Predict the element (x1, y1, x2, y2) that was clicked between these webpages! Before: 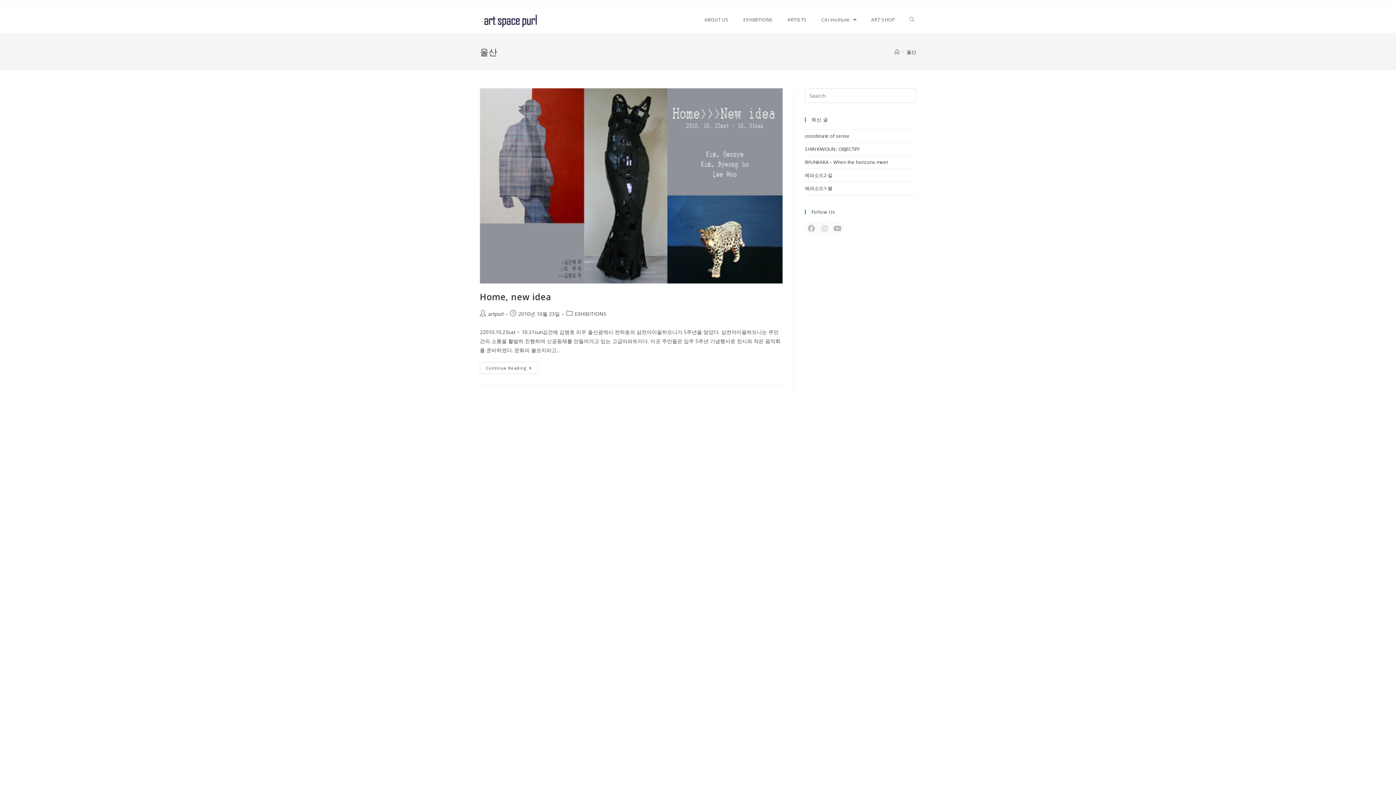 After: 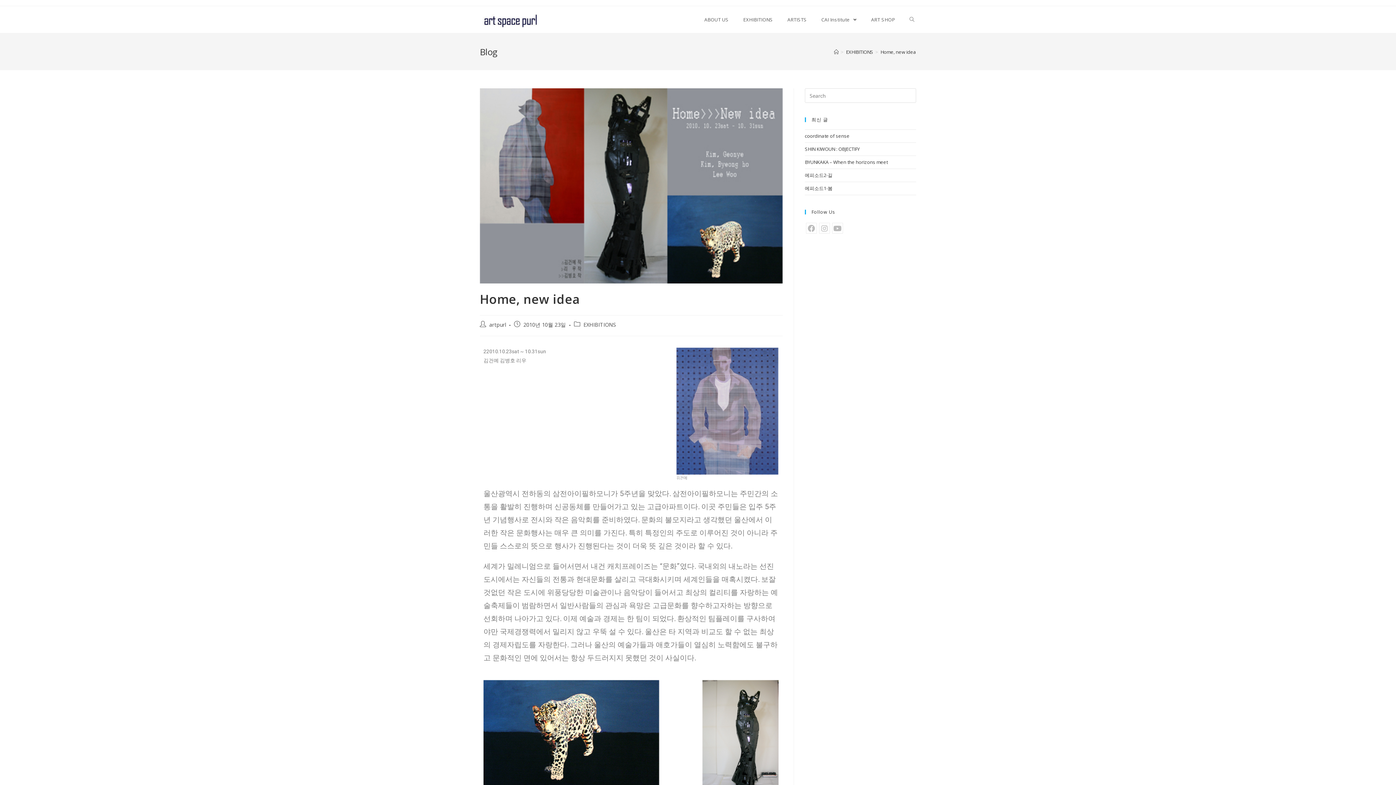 Action: label: Home, new idea bbox: (480, 291, 551, 303)